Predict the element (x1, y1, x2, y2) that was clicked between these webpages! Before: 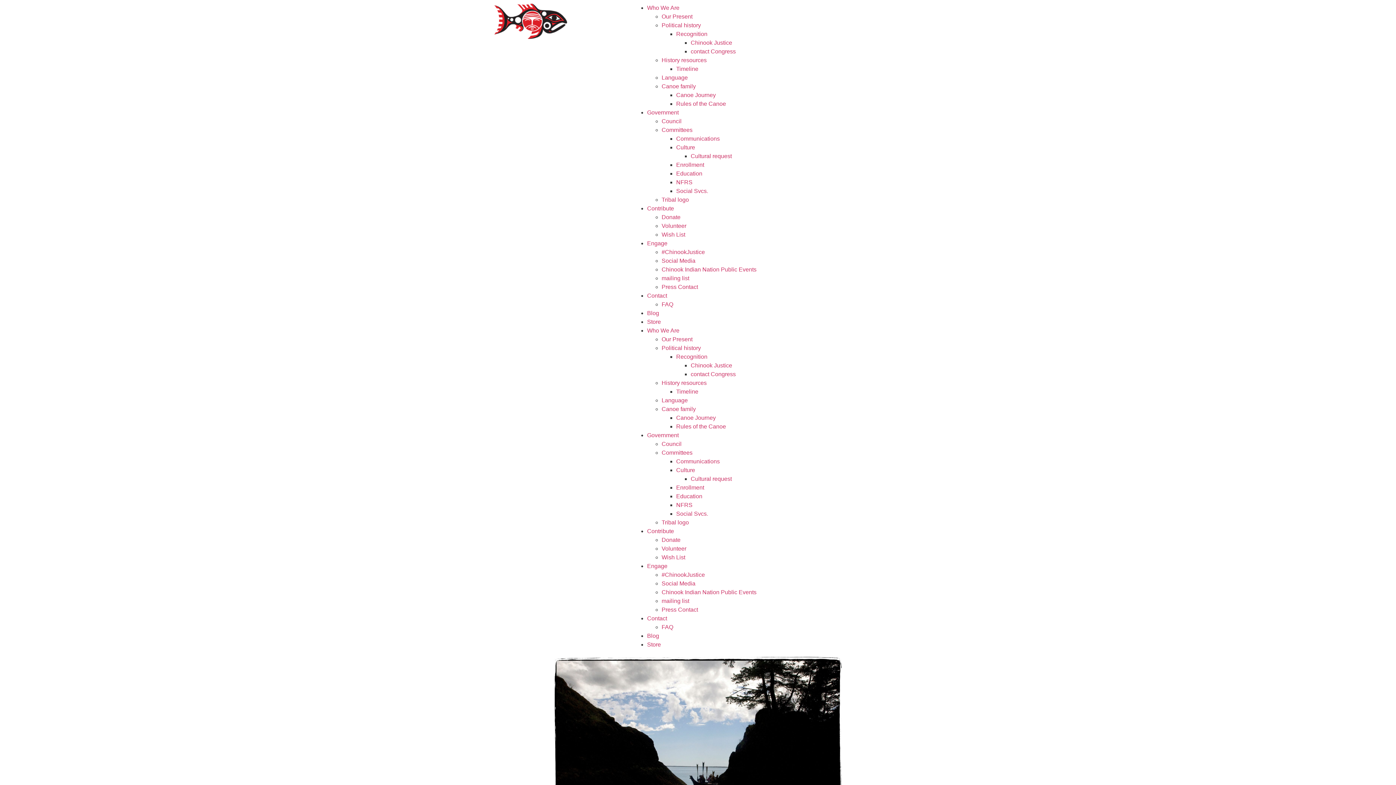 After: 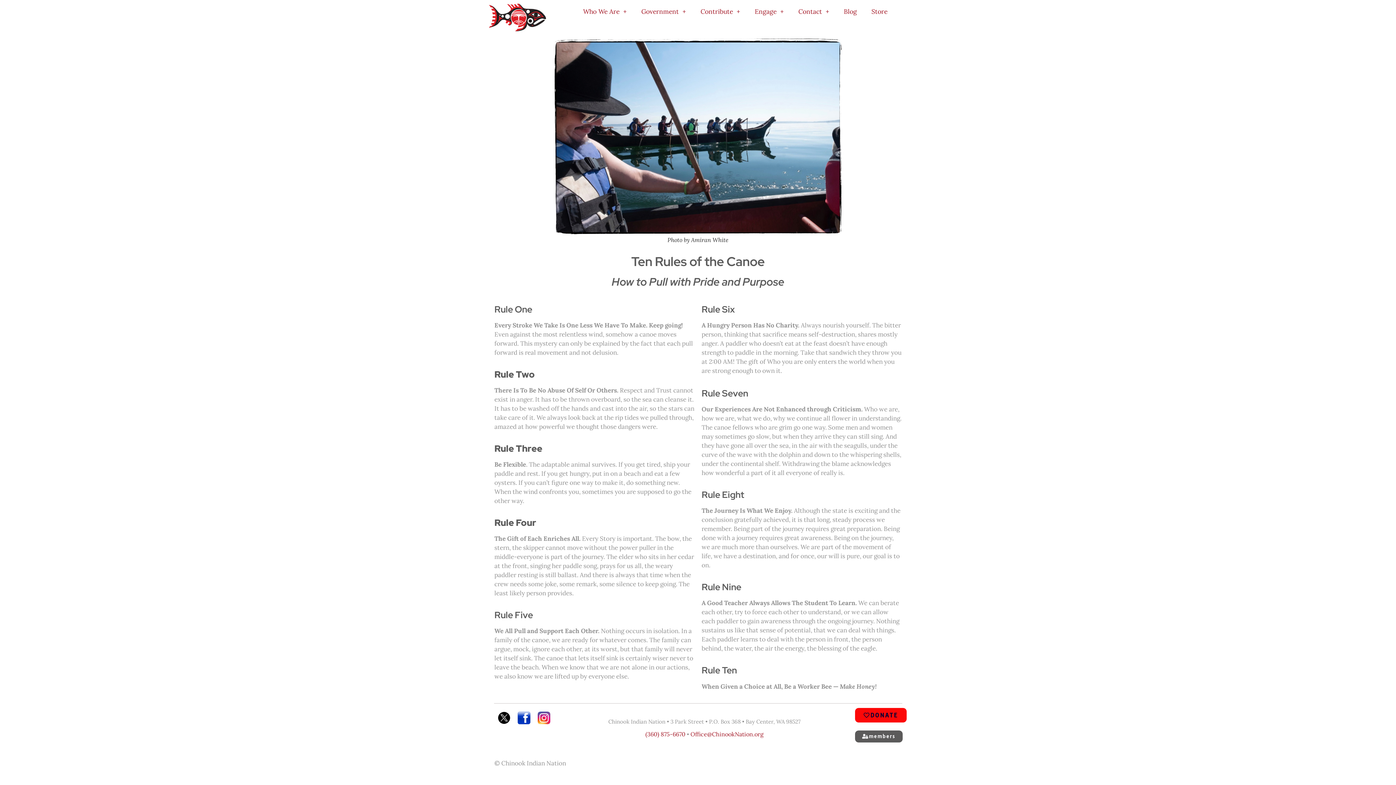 Action: label: Rules of the Canoe bbox: (676, 100, 726, 106)